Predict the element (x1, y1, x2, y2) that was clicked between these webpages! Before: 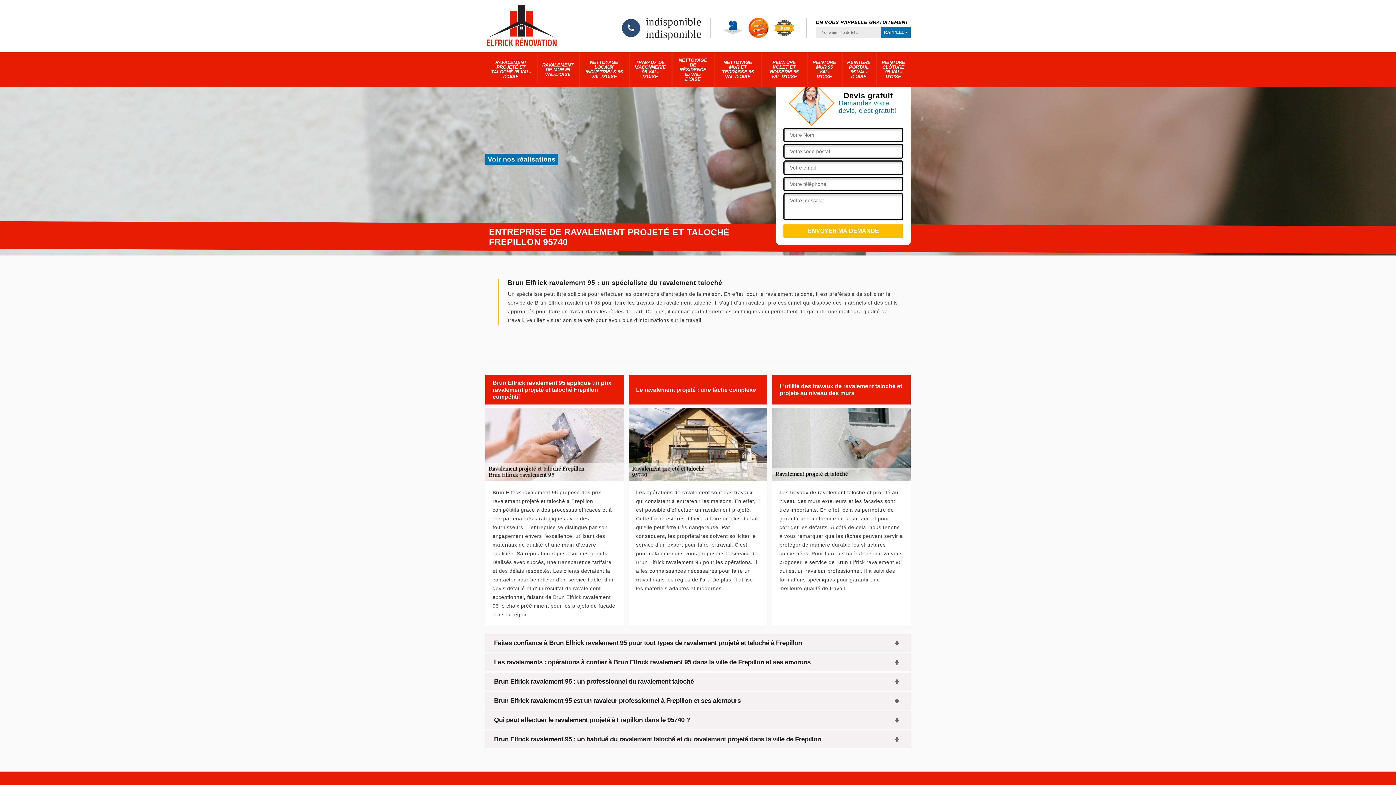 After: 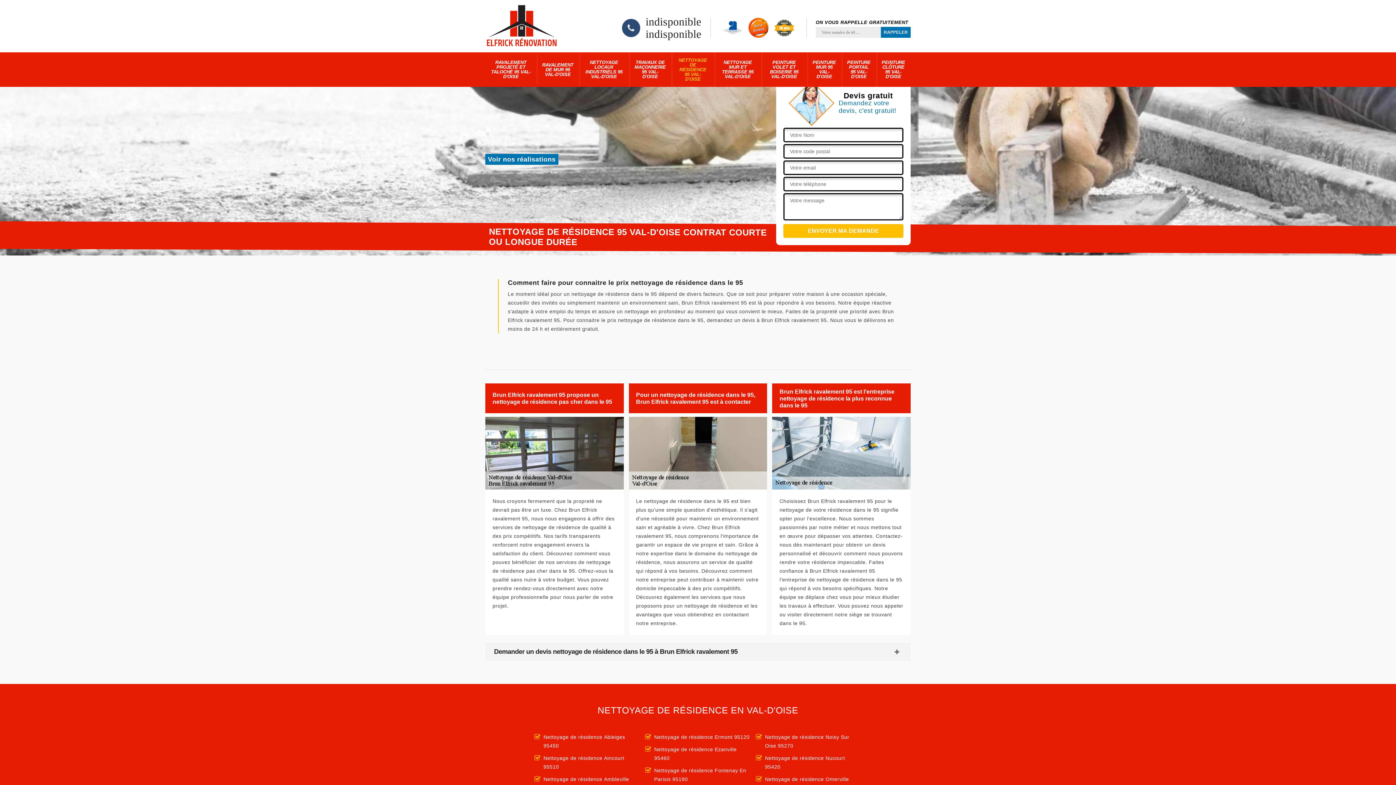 Action: bbox: (673, 52, 712, 86) label: NETTOYAGE DE RÉSIDENCE 95 VAL-D'OISE